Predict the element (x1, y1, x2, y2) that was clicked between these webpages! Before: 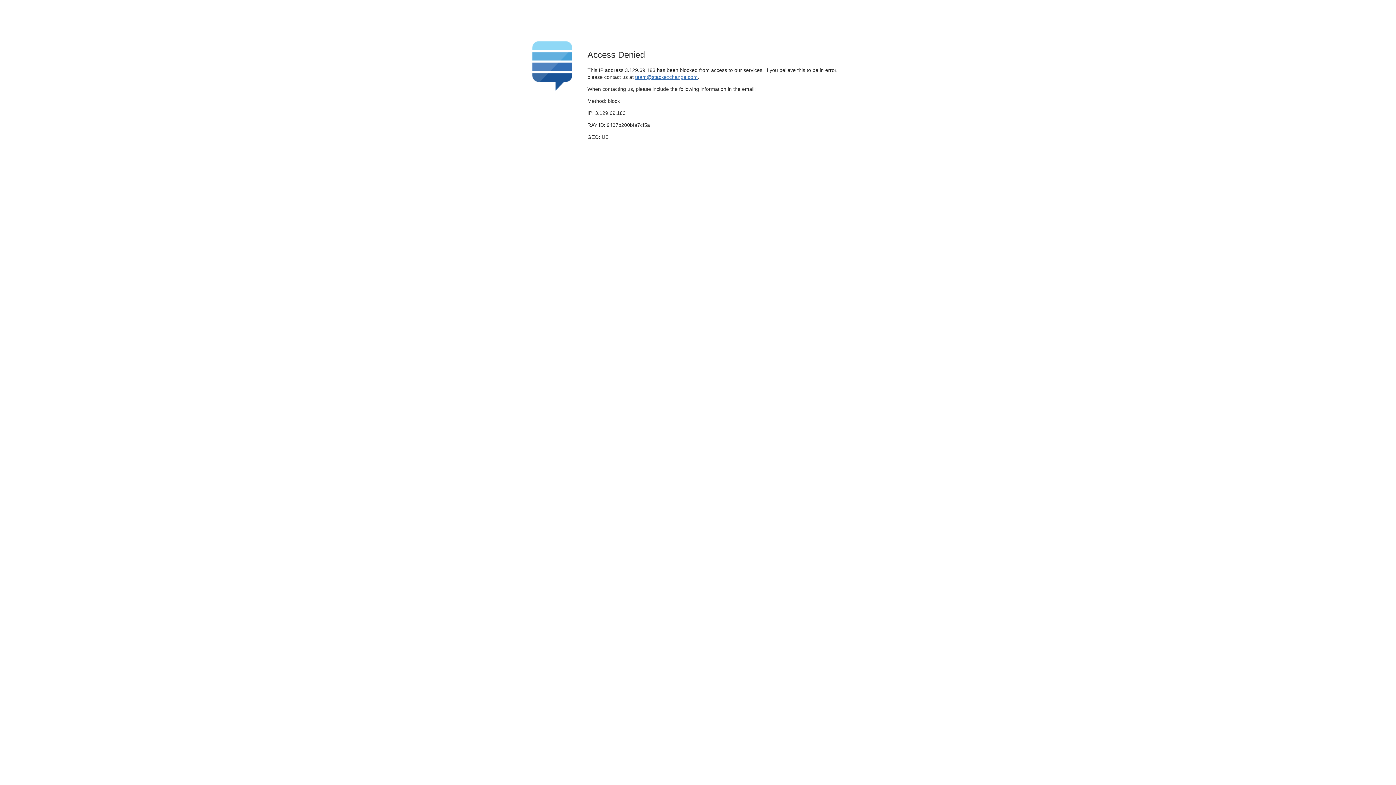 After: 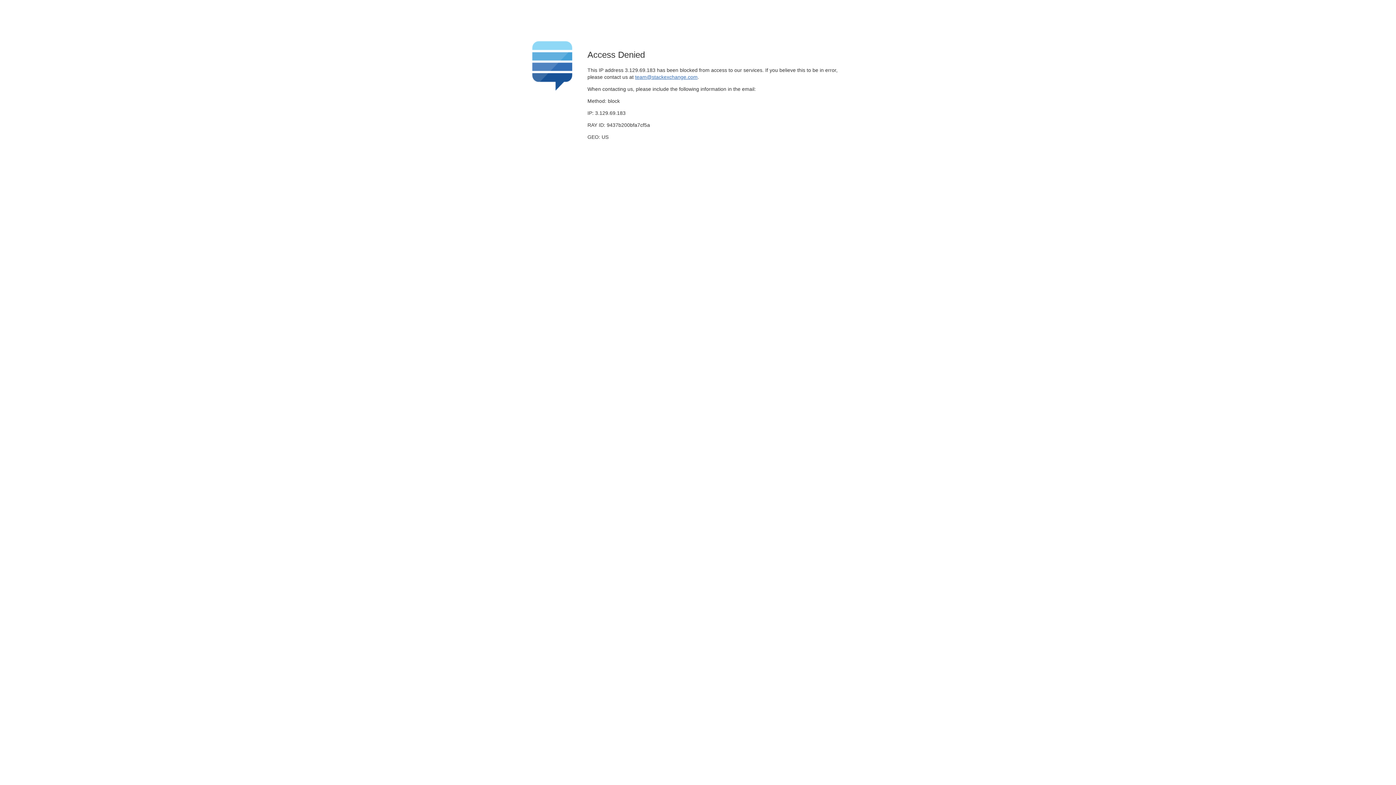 Action: label: team@stackexchange.com bbox: (635, 74, 697, 79)